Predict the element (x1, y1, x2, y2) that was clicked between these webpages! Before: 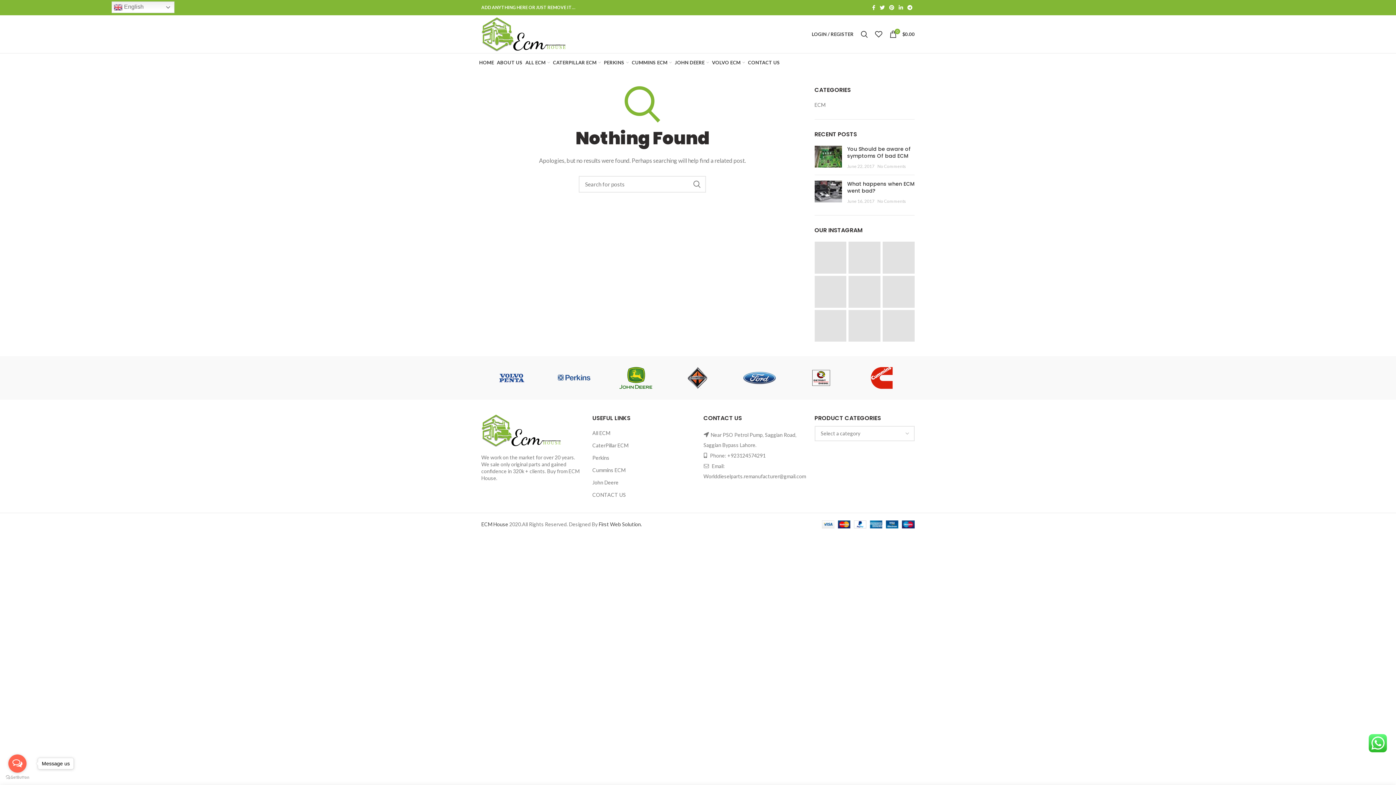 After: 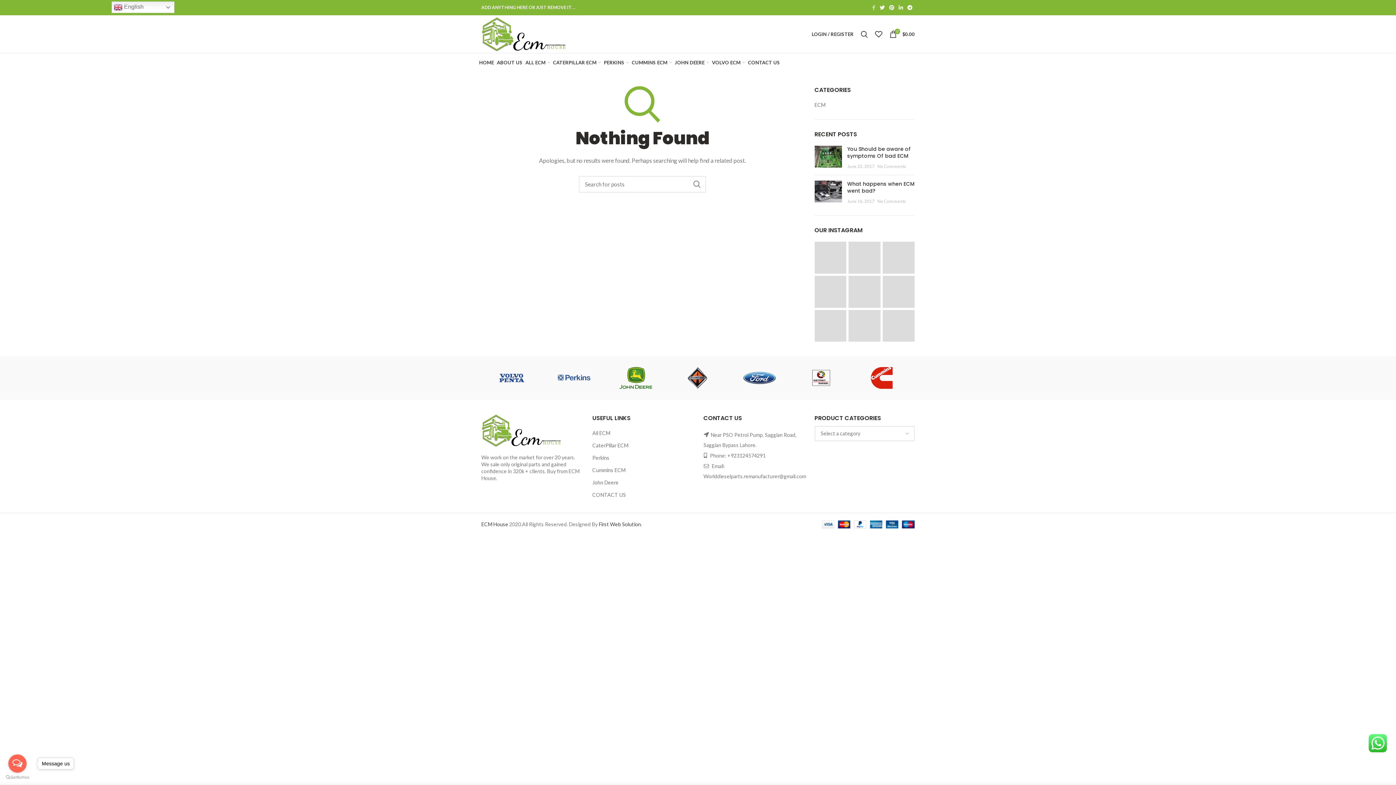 Action: bbox: (870, 2, 877, 12) label:  Facebook